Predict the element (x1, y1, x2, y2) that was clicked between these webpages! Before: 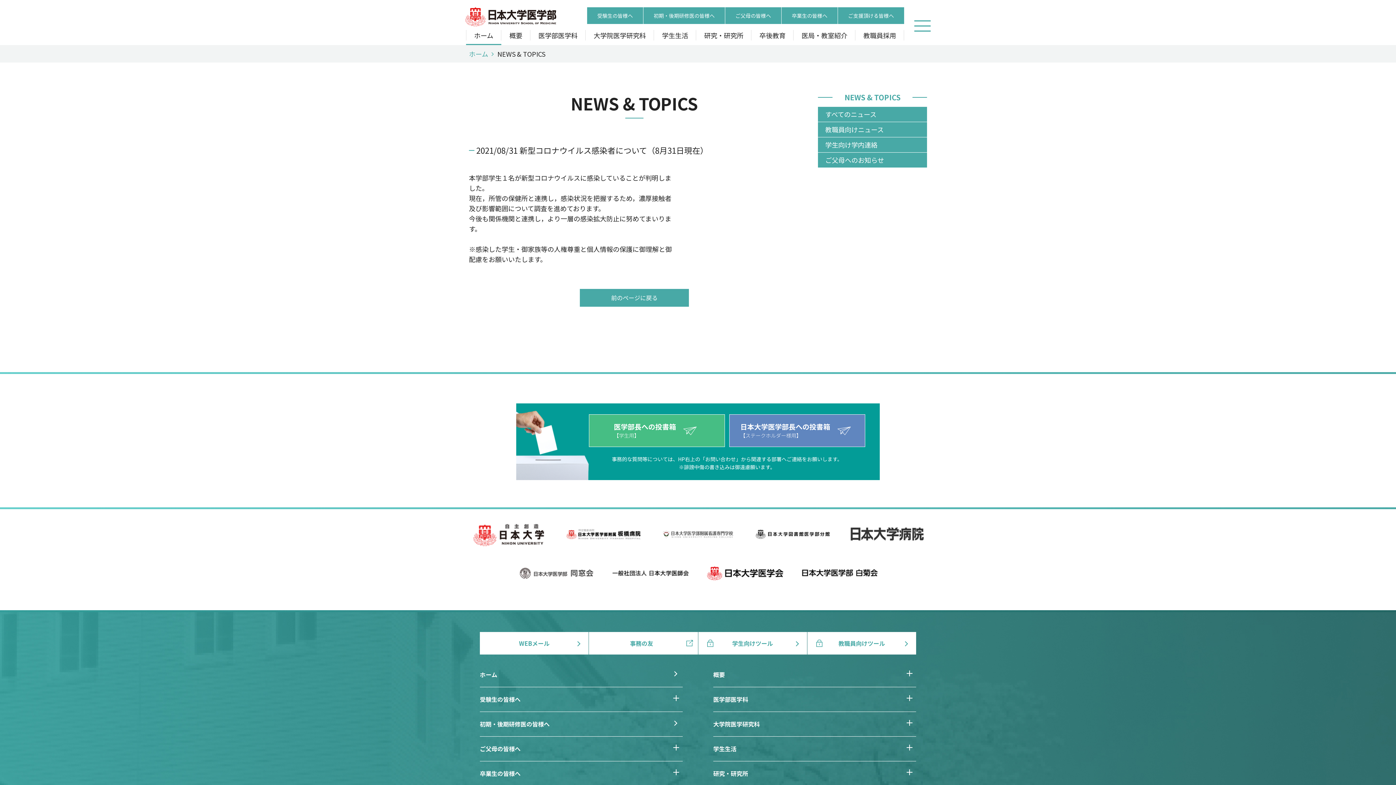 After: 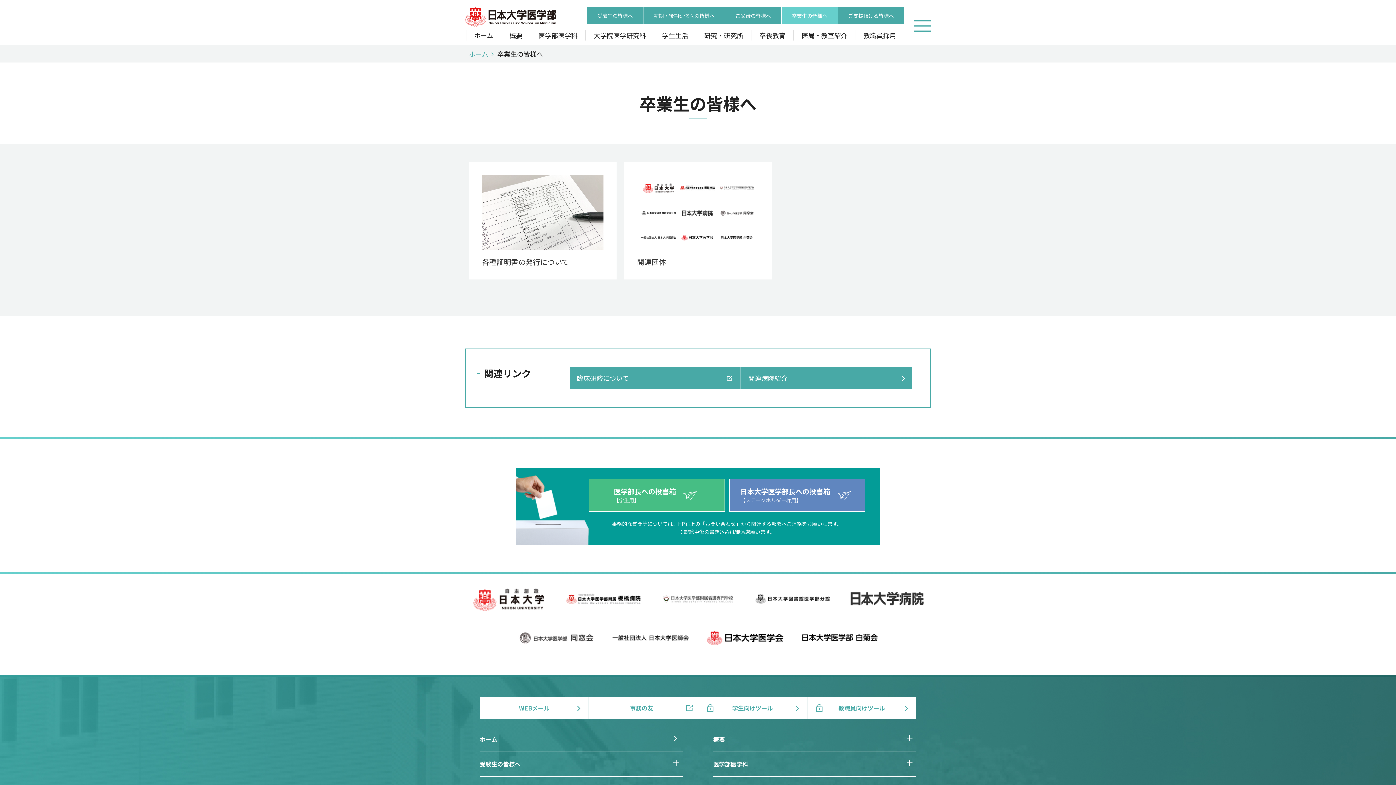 Action: bbox: (781, 7, 837, 24) label: 卒業生の皆様へ